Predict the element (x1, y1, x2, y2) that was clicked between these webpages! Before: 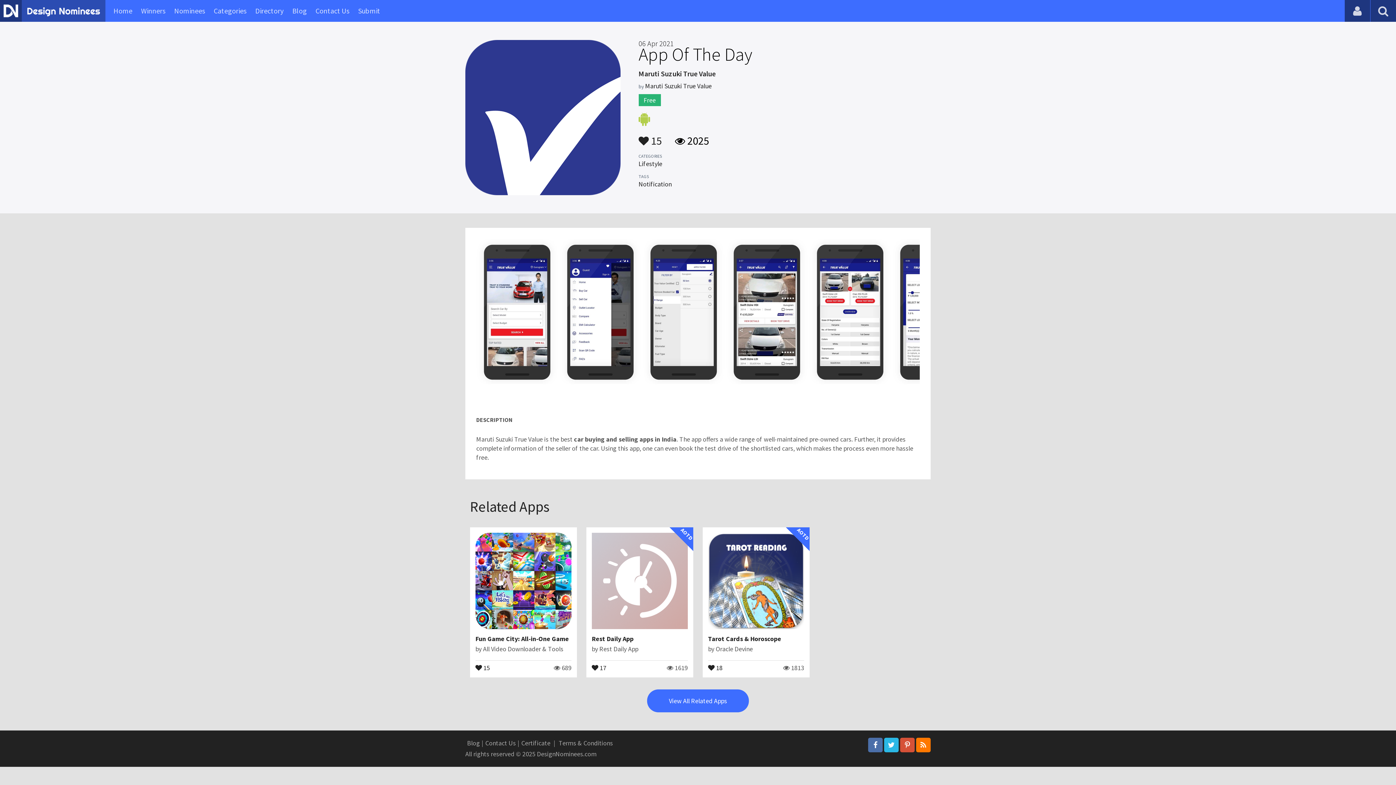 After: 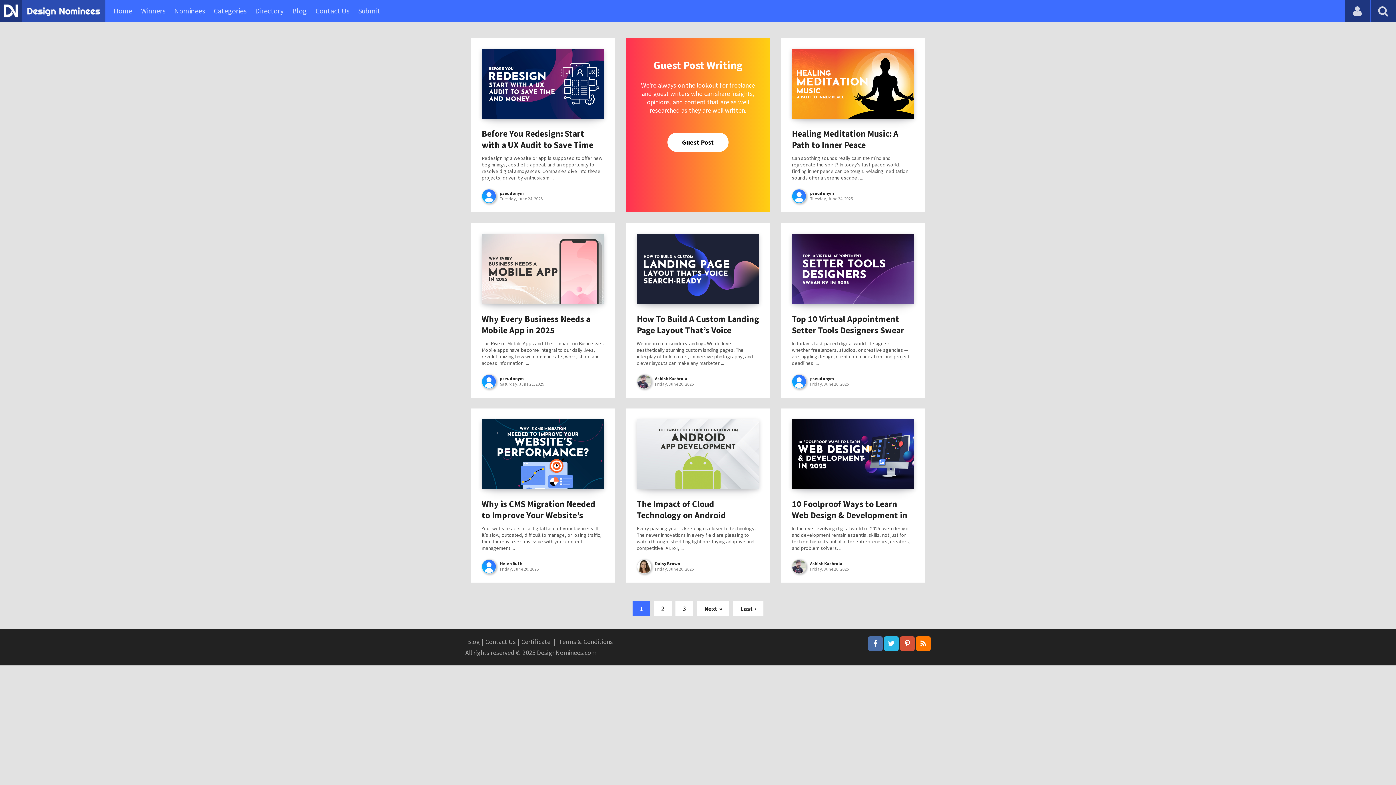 Action: label: Blog bbox: (292, 0, 306, 21)